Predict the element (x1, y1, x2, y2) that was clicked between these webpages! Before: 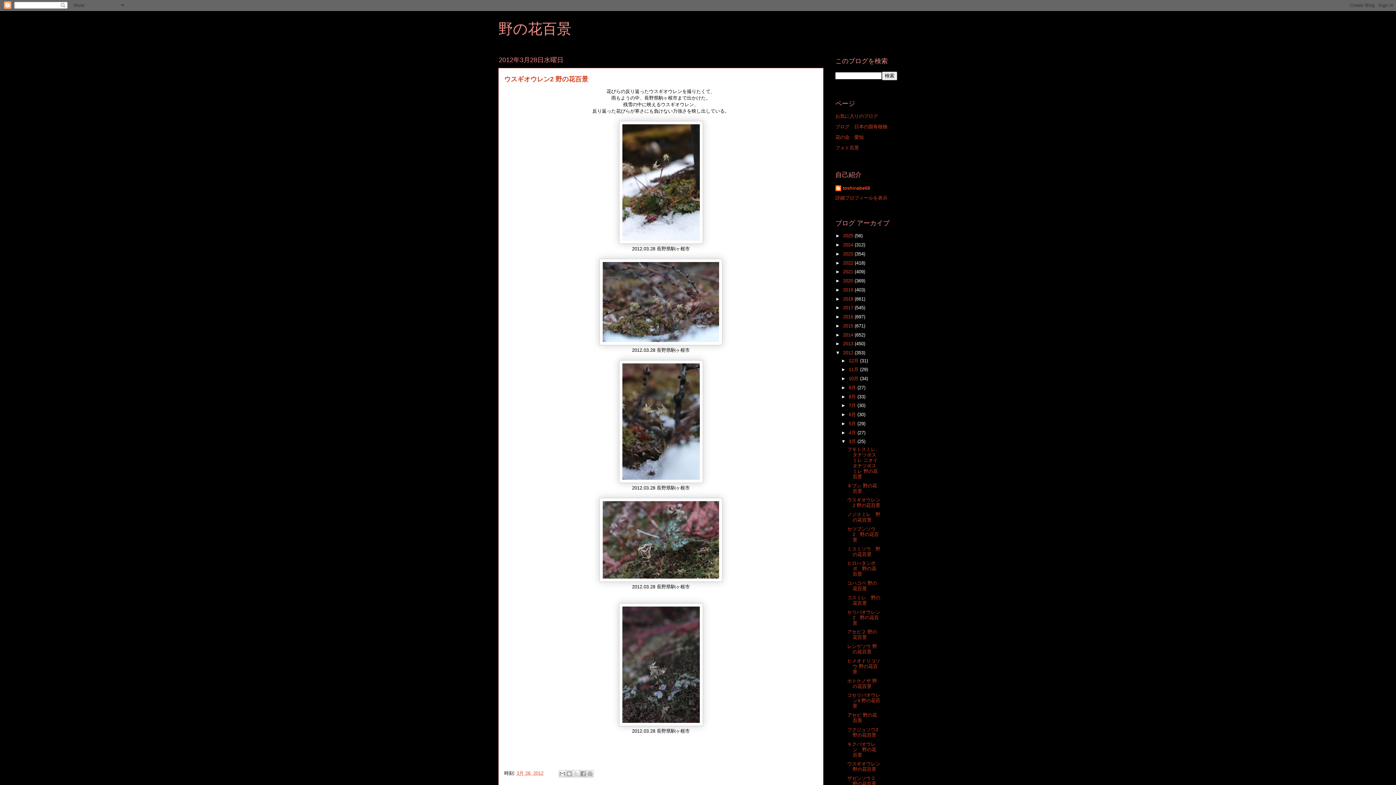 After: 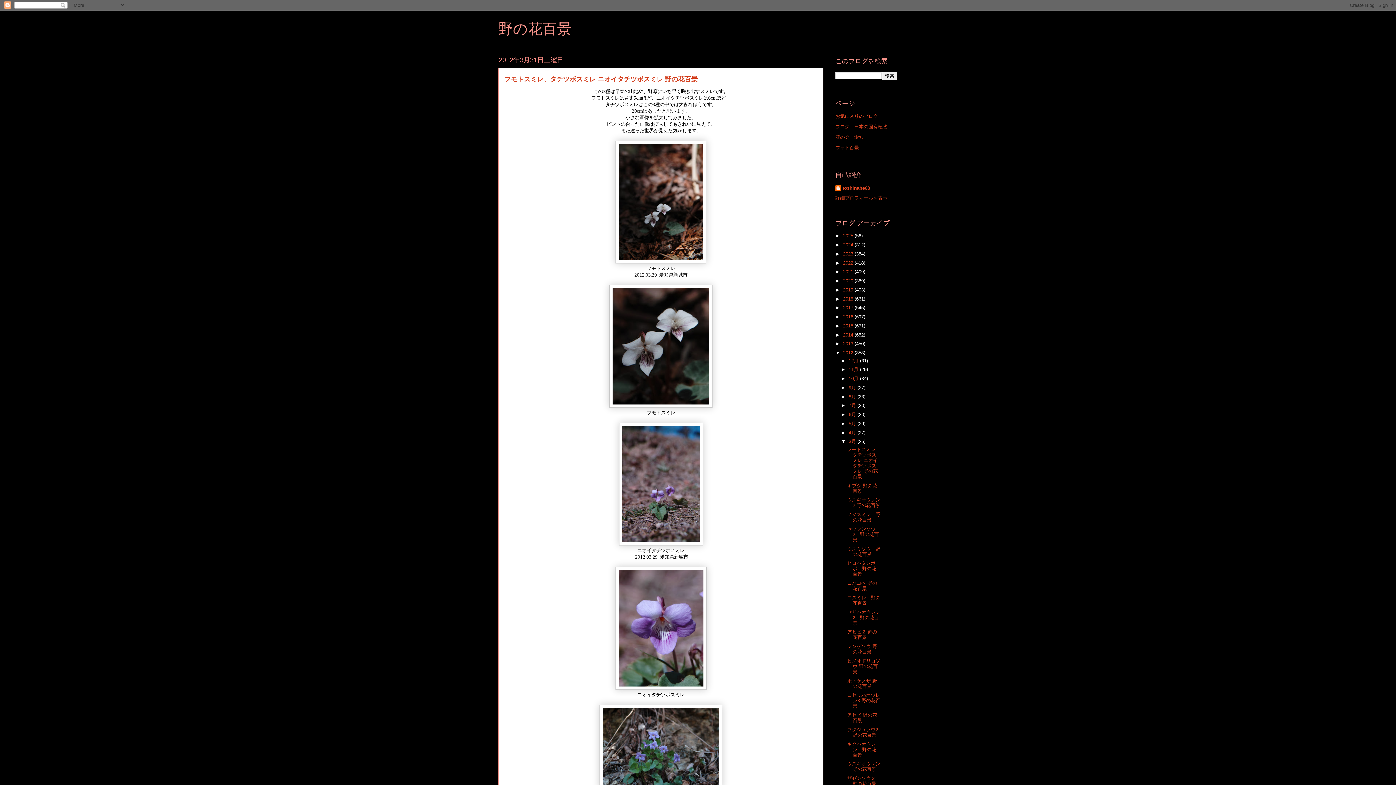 Action: bbox: (847, 446, 880, 479) label: フモトスミレ、タチツボスミレ ニオイタチツボスミレ 野の花百景